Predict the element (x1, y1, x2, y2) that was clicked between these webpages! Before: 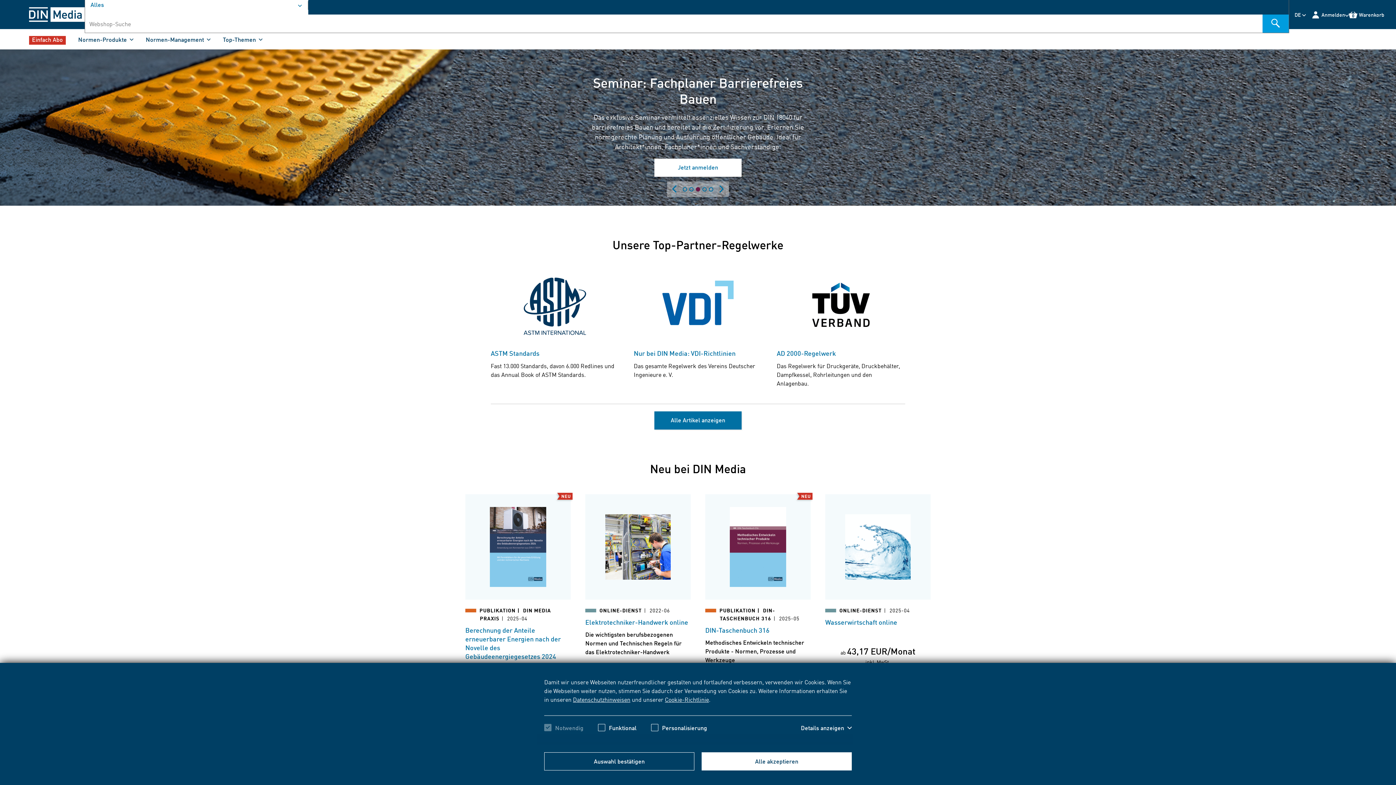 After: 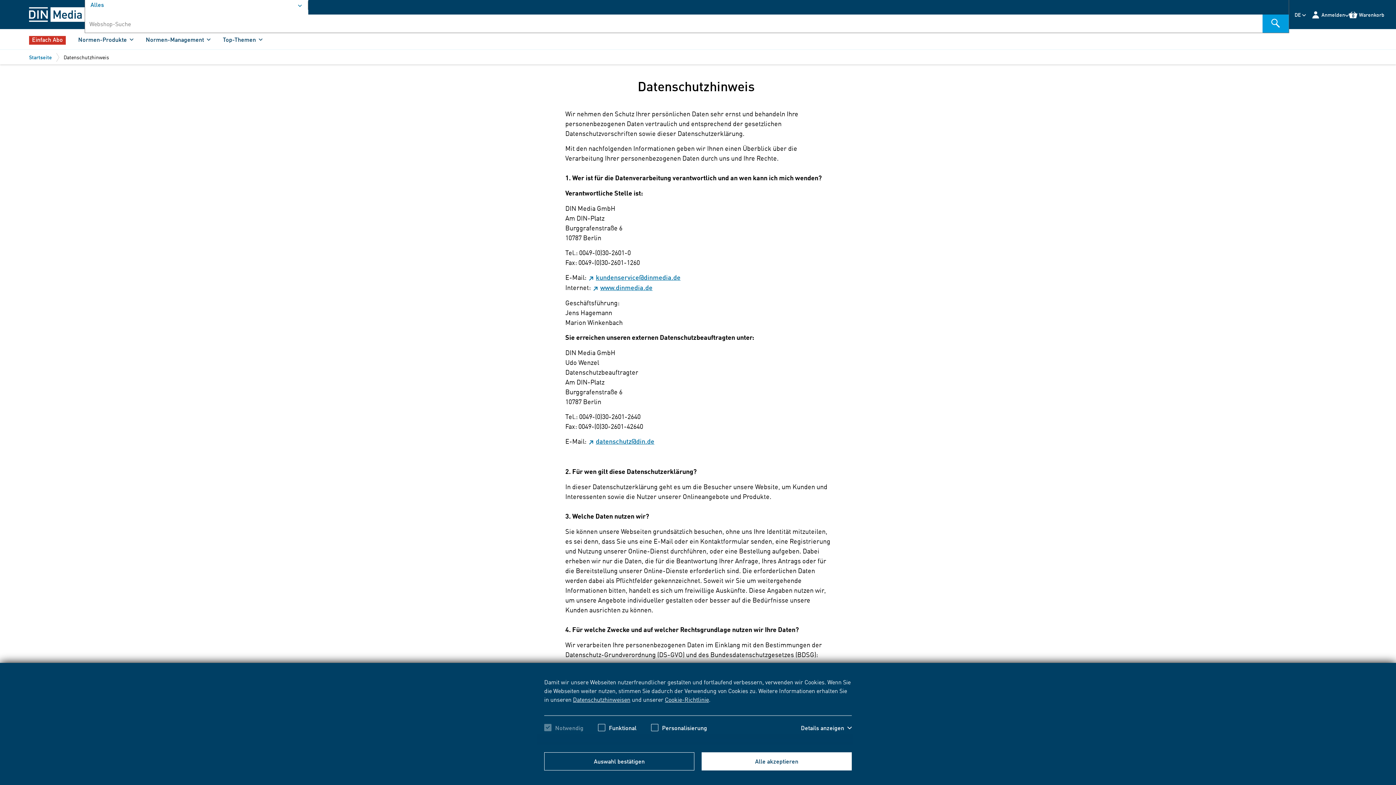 Action: bbox: (573, 695, 630, 703) label: Datenschutzhinweisen